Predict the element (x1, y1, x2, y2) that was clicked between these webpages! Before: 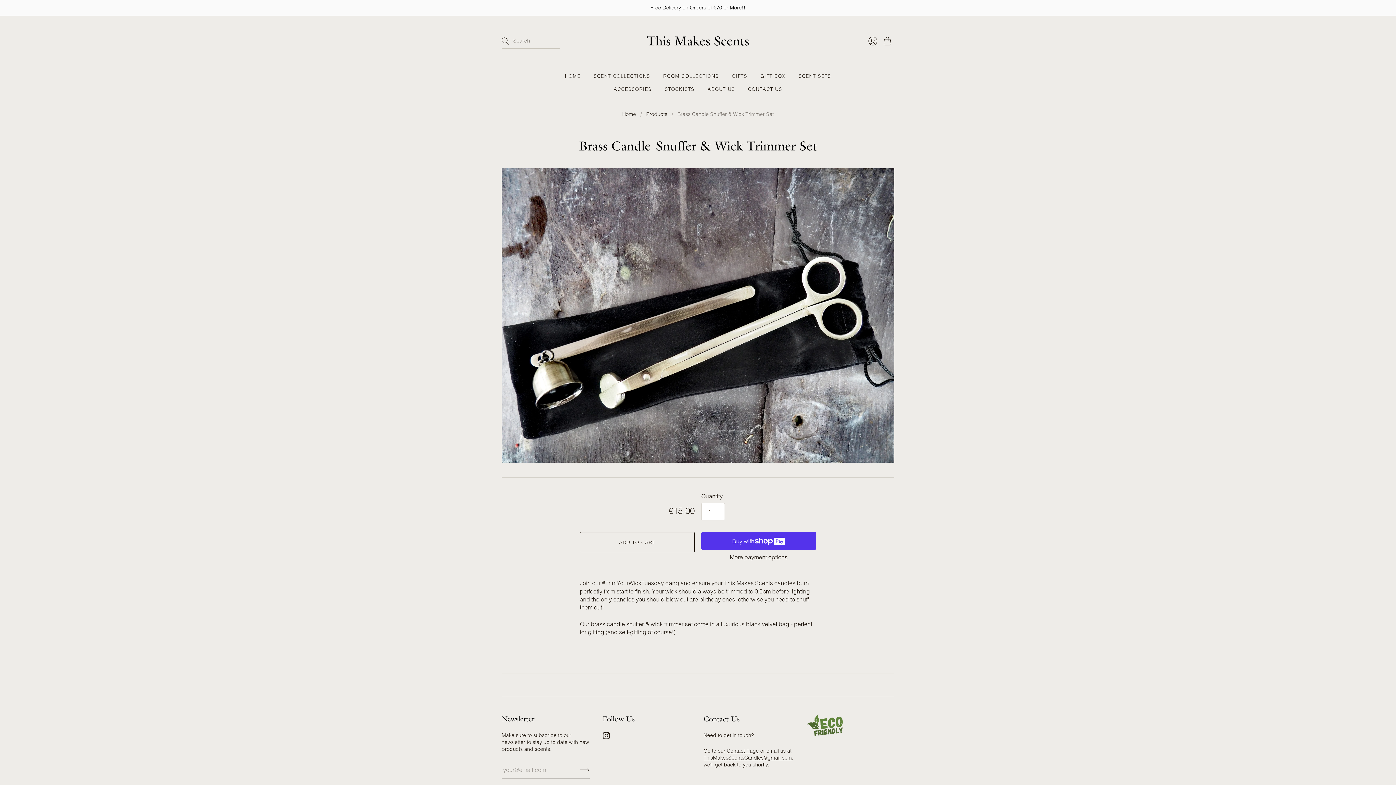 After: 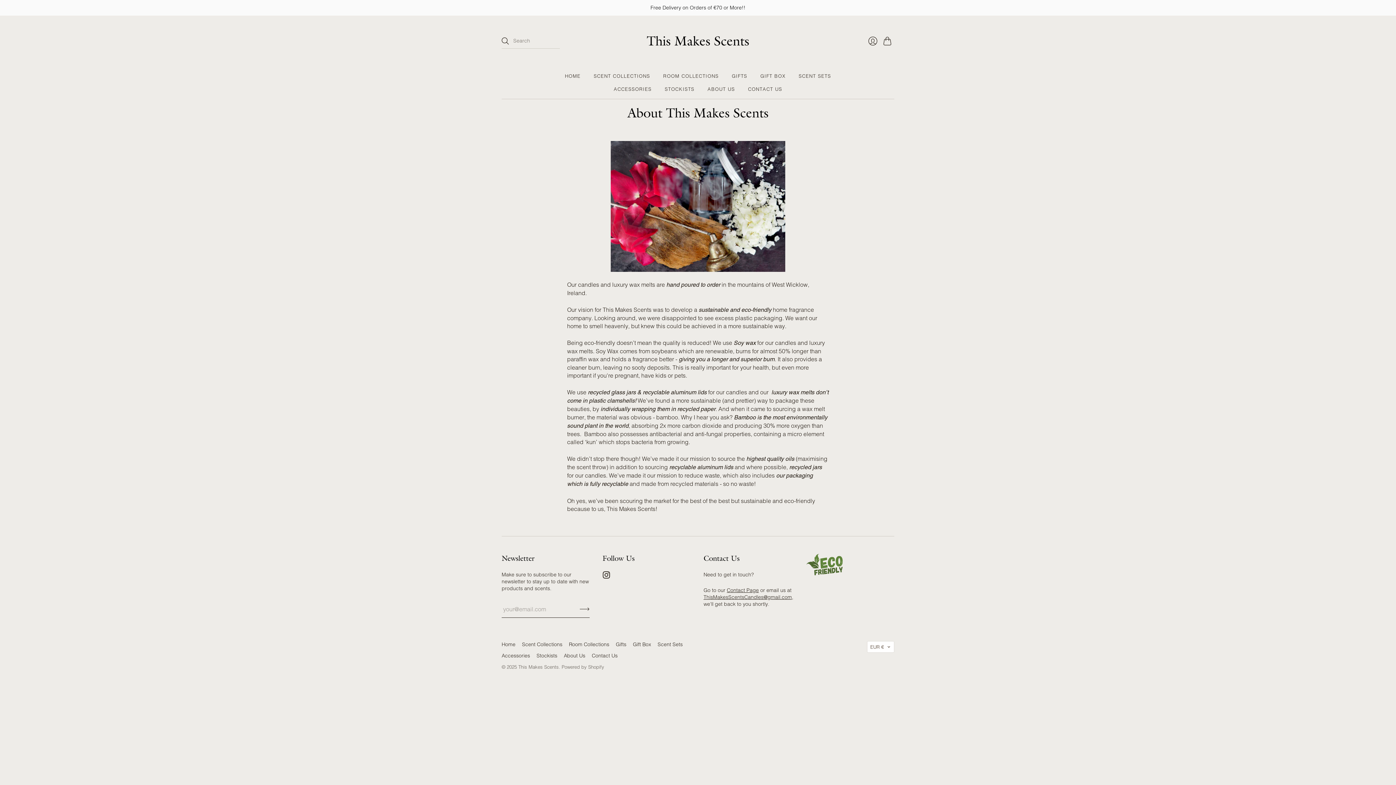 Action: bbox: (707, 82, 735, 95) label: ABOUT US